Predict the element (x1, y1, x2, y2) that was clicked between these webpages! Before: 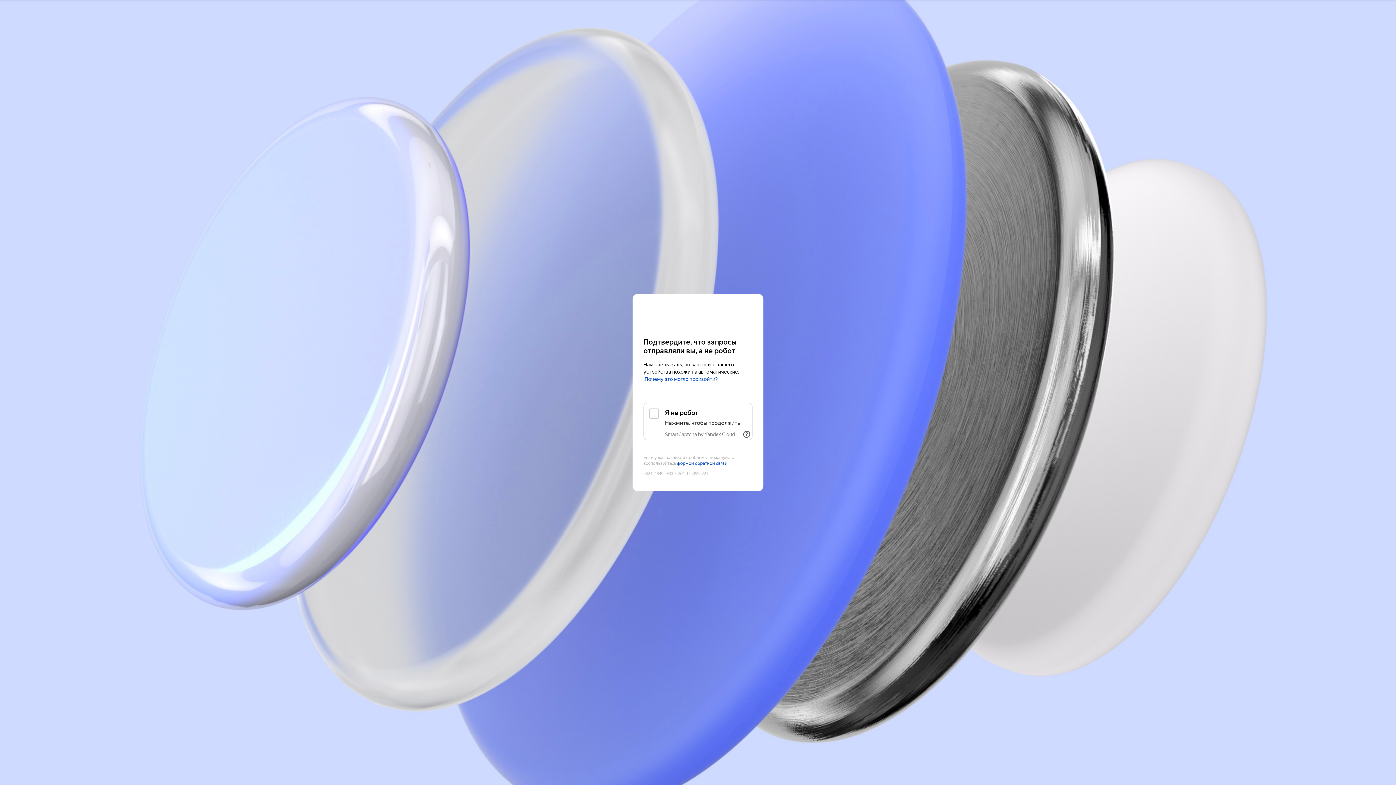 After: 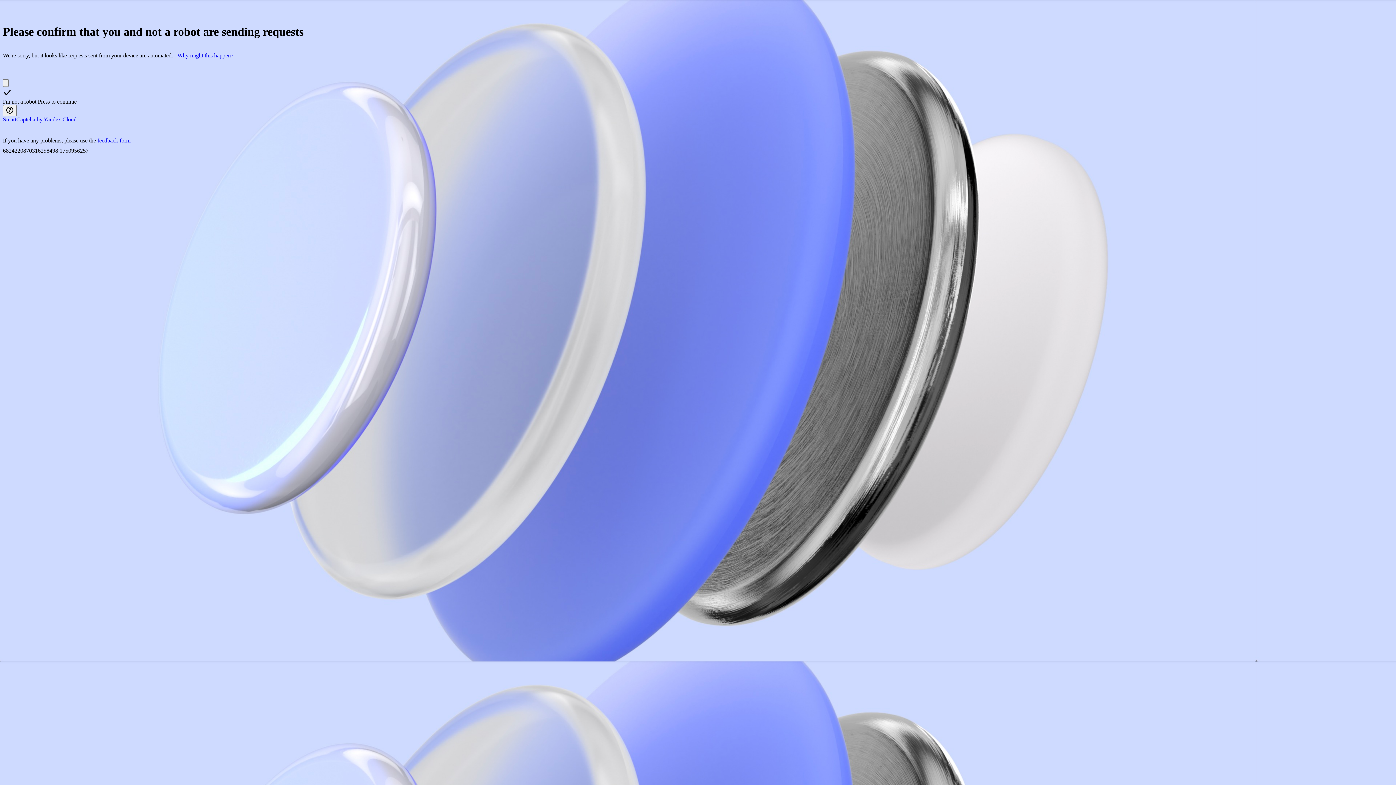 Action: bbox: (643, 308, 752, 321) label: Yandex Cloud